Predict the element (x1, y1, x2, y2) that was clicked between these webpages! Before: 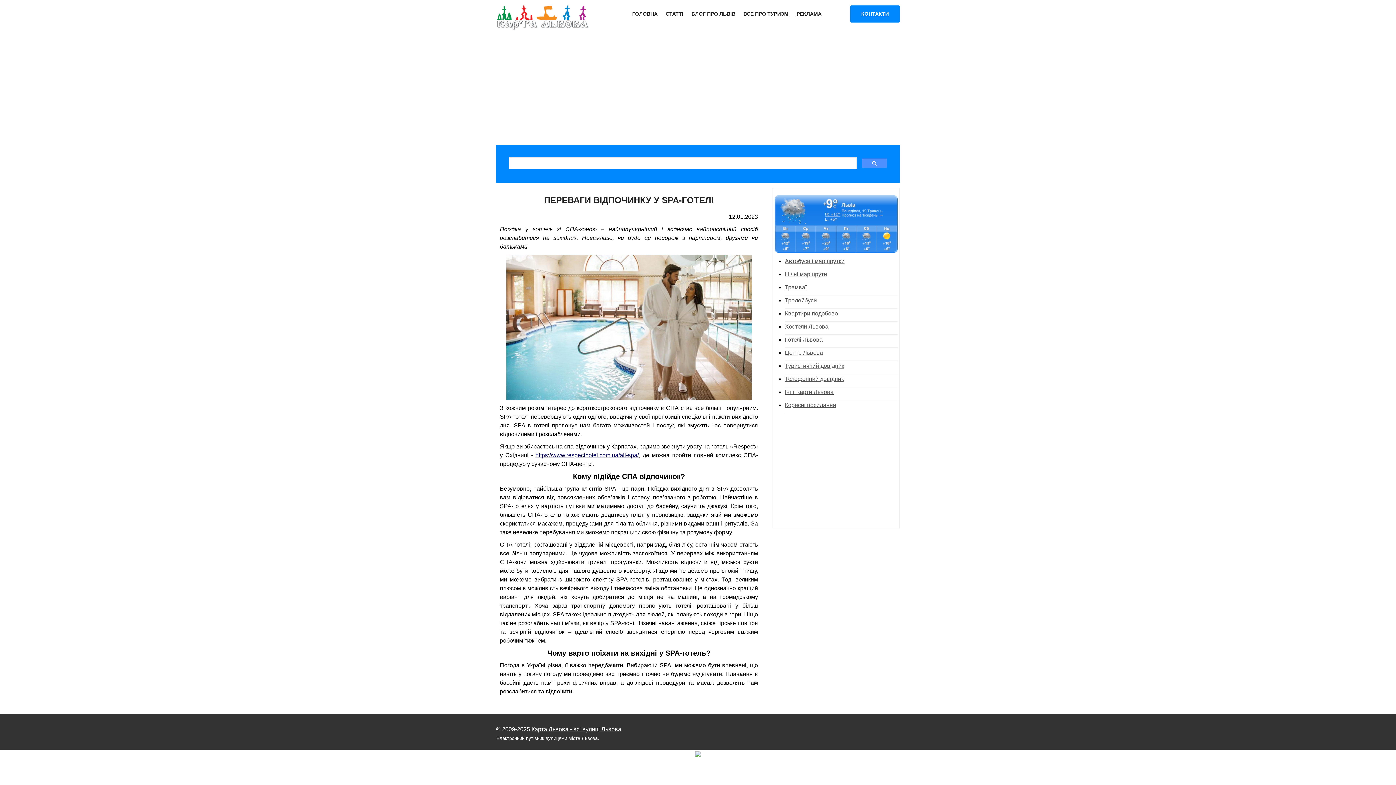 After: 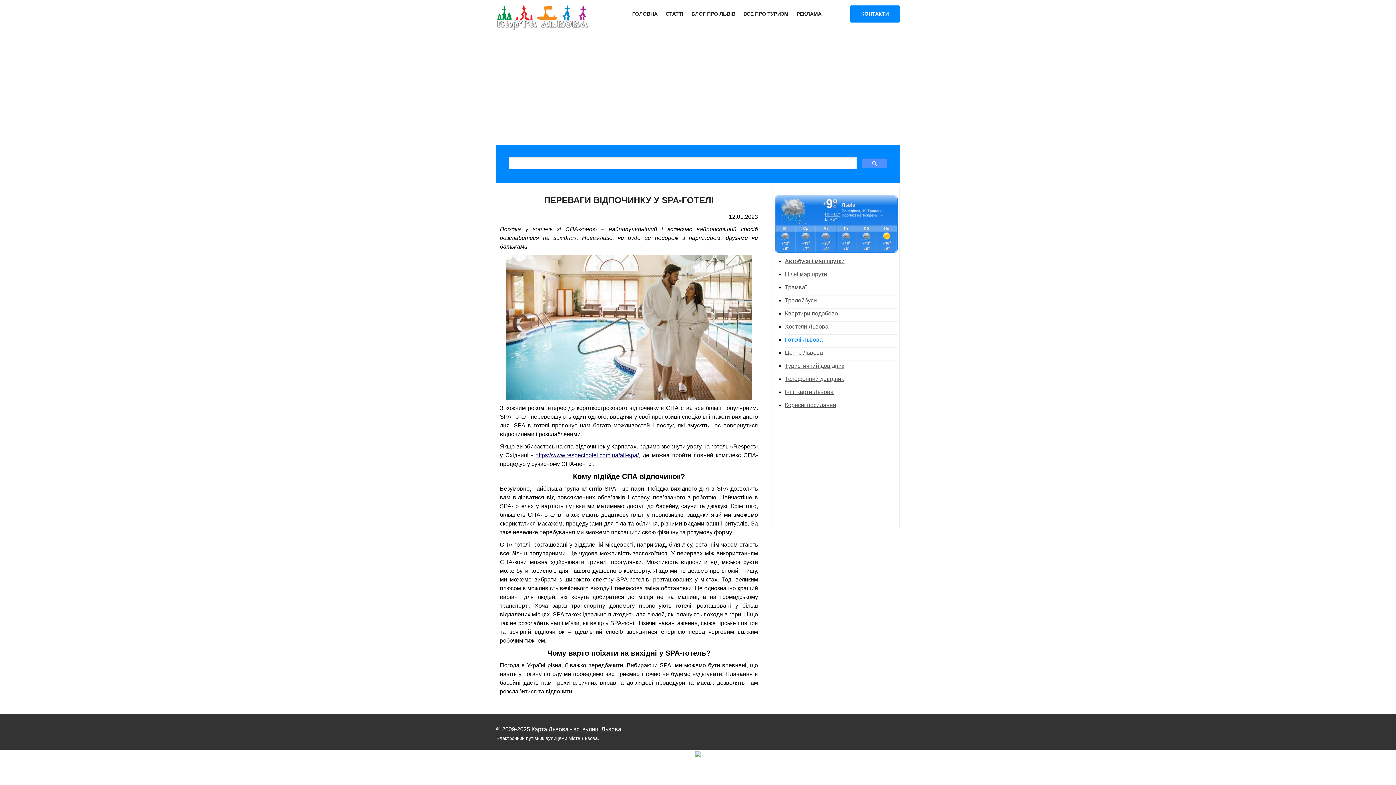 Action: bbox: (785, 336, 897, 346) label: Готелі Львова